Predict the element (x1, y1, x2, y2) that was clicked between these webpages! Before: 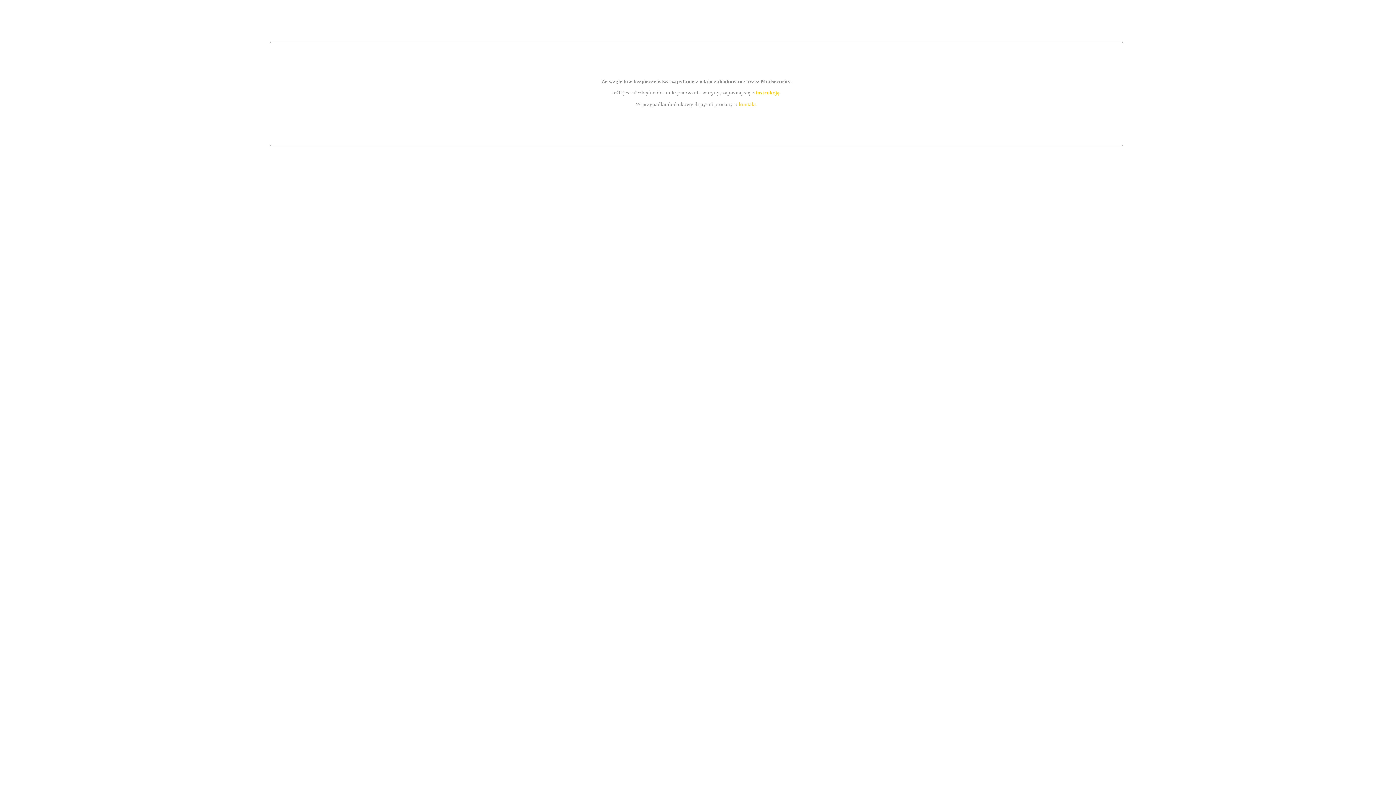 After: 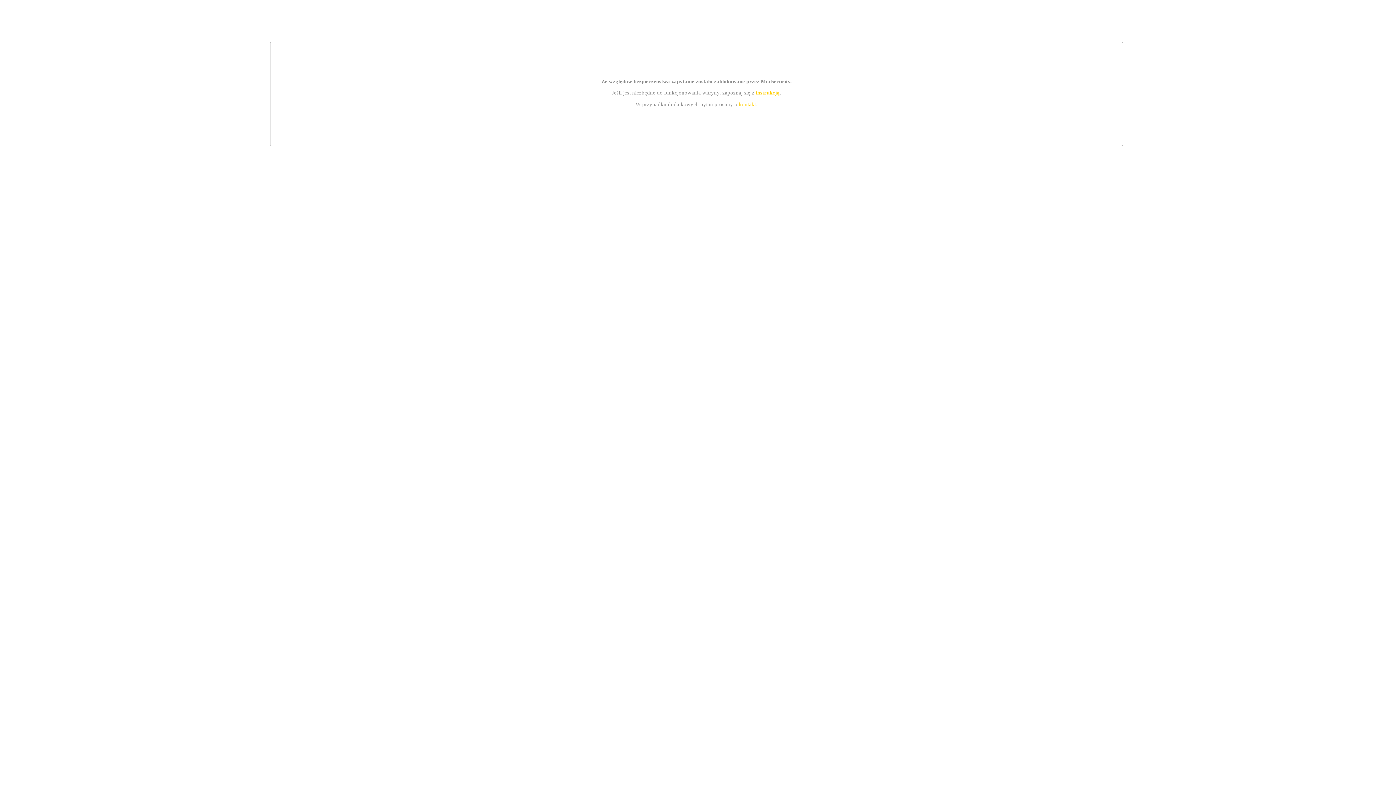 Action: bbox: (755, 89, 779, 95) label: instrukcją